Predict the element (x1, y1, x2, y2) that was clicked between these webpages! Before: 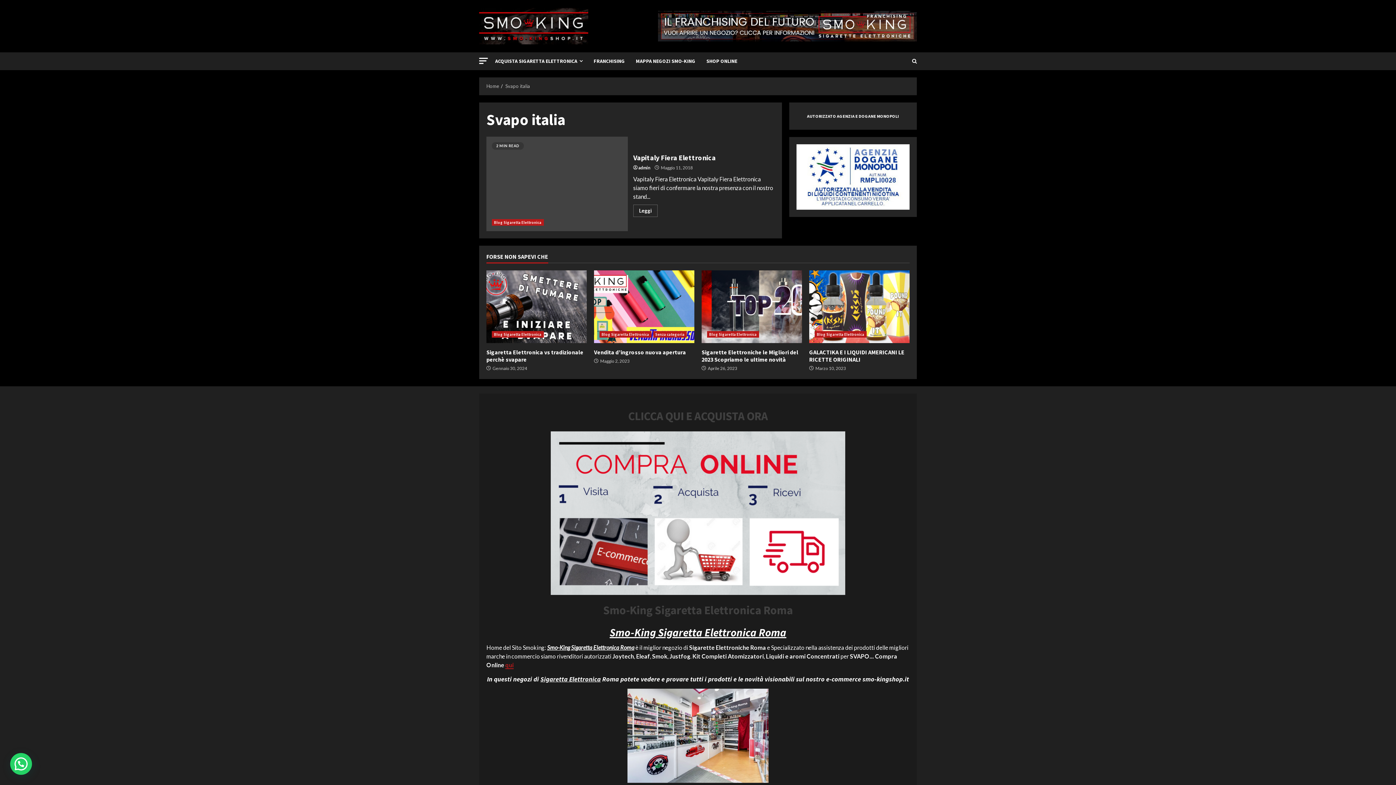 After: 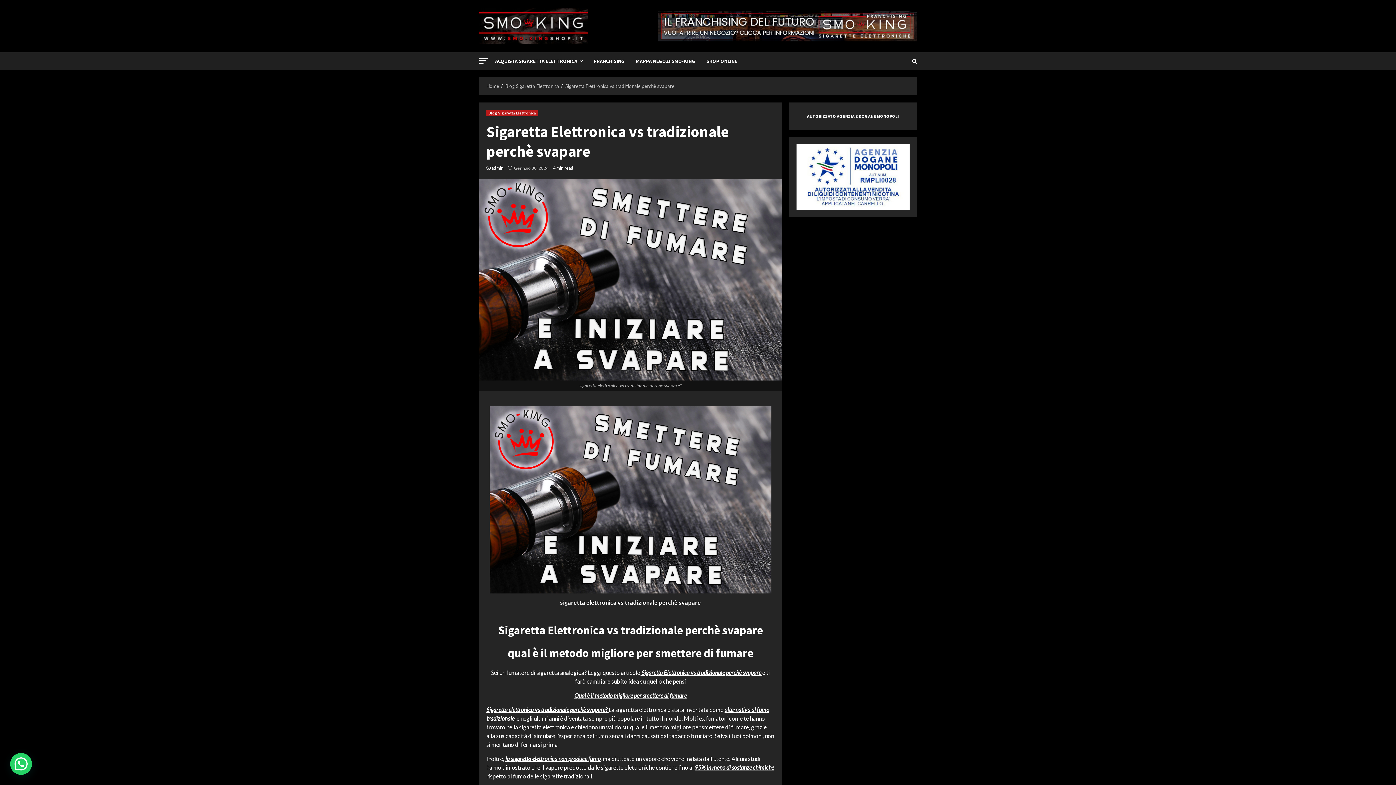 Action: label: Sigaretta Elettronica vs tradizionale perchè svapare bbox: (486, 270, 586, 343)